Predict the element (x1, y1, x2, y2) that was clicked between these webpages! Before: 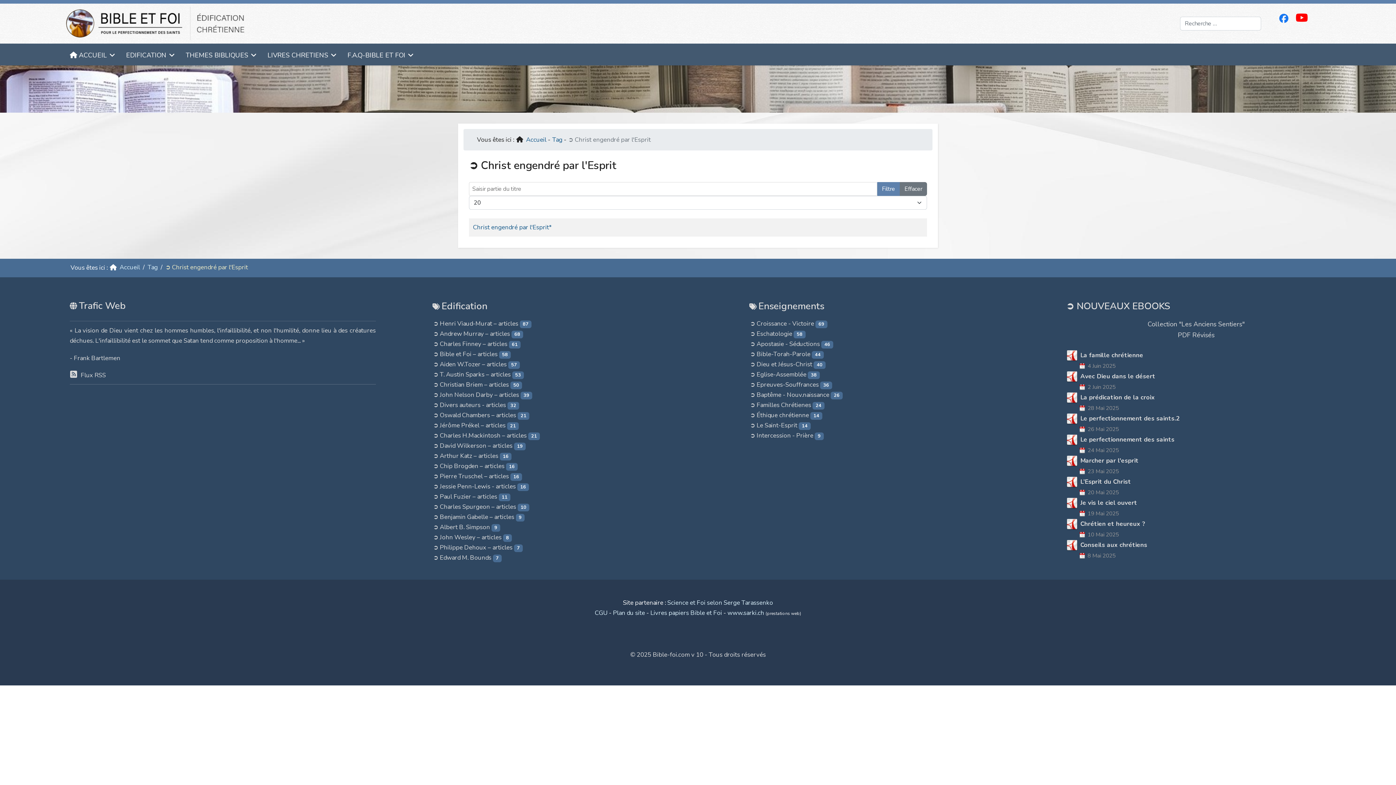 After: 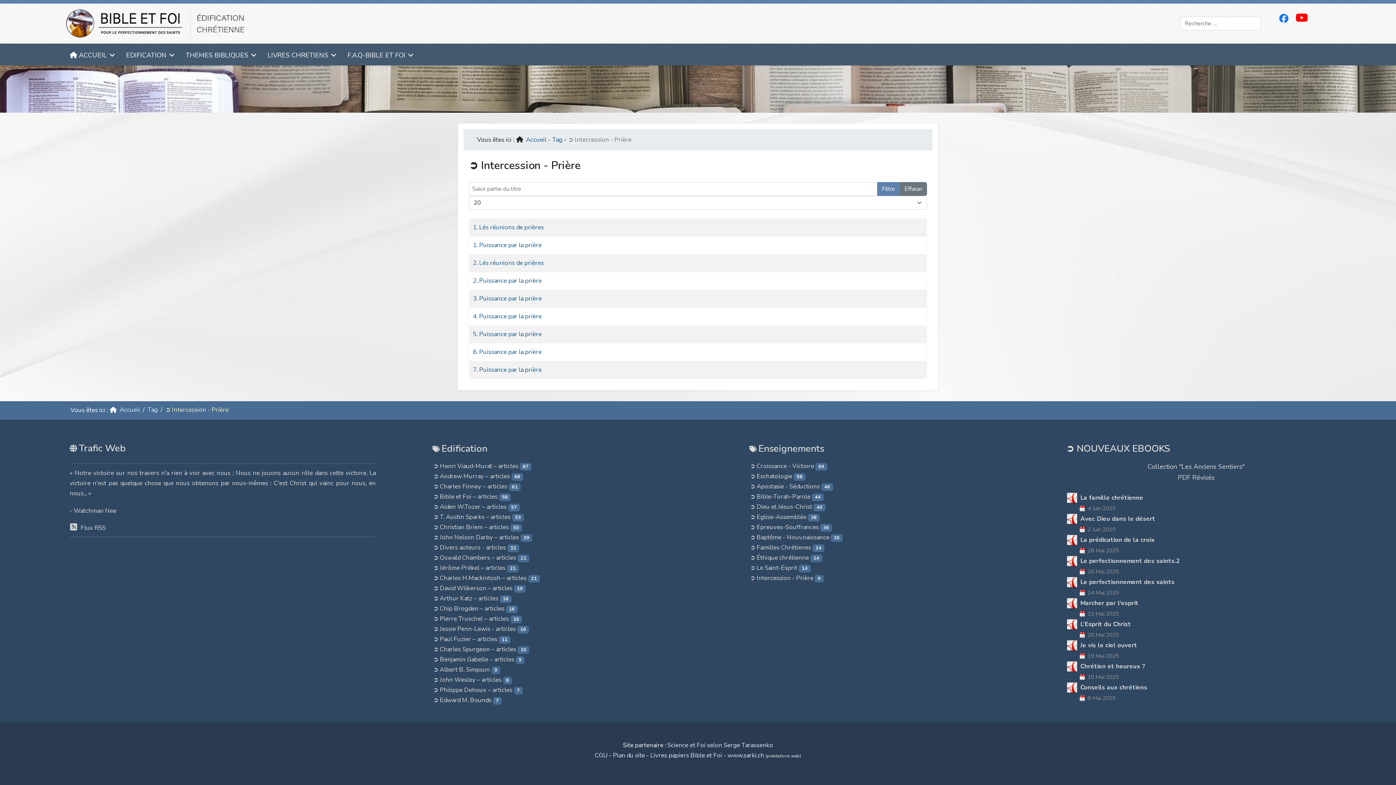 Action: label: ➲ Intercession - Prière bbox: (750, 431, 813, 440)